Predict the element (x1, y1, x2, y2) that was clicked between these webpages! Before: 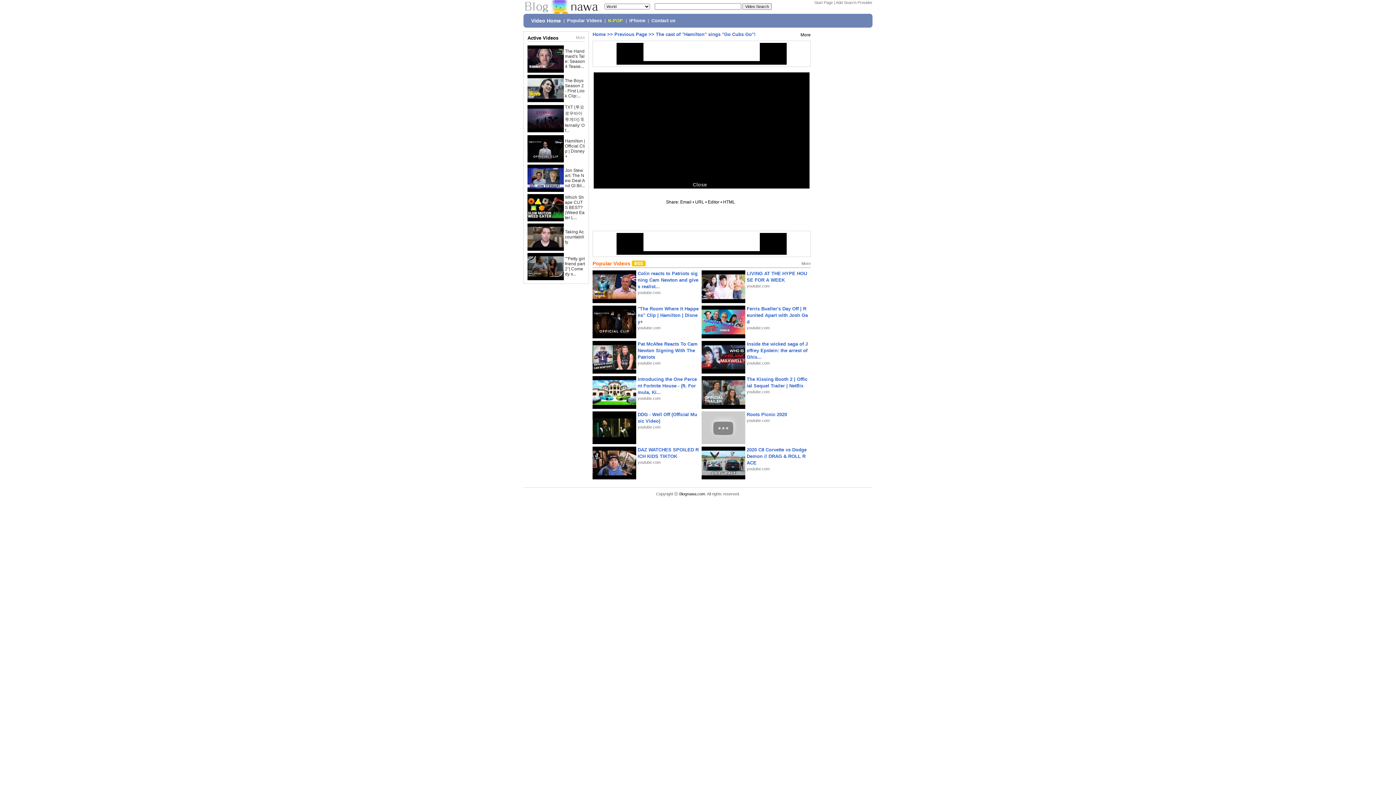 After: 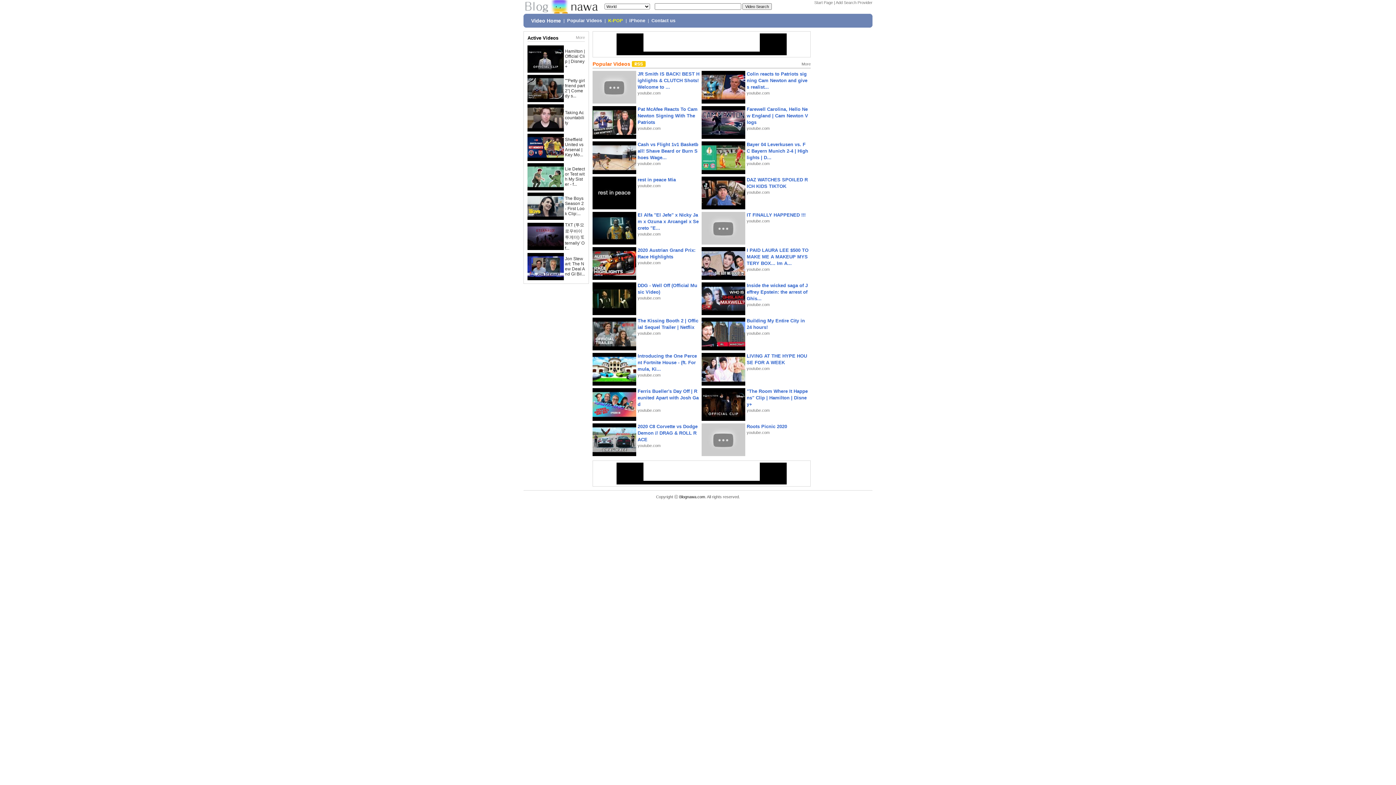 Action: bbox: (592, 31, 605, 37) label: Home